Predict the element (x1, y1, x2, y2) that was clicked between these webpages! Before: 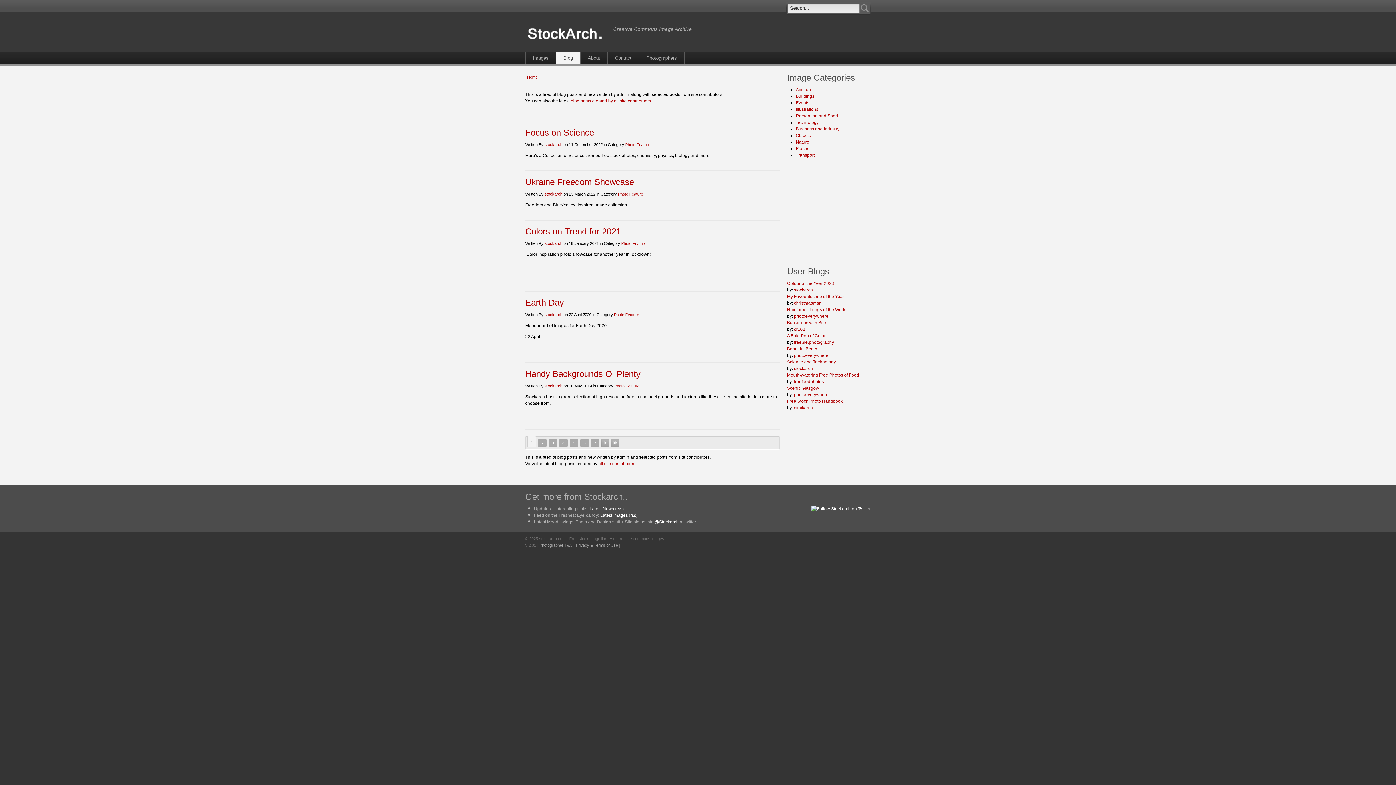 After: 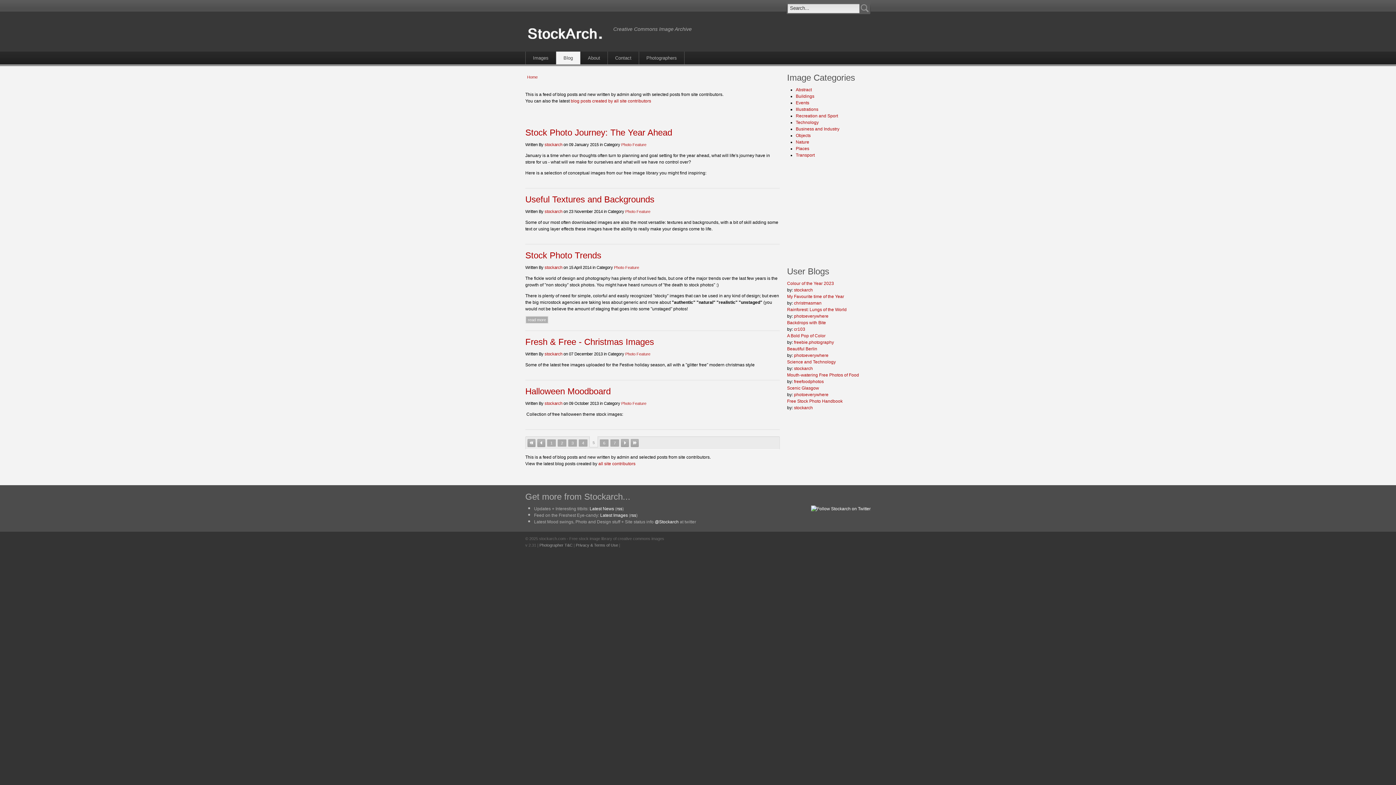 Action: label: 5 bbox: (569, 439, 578, 446)